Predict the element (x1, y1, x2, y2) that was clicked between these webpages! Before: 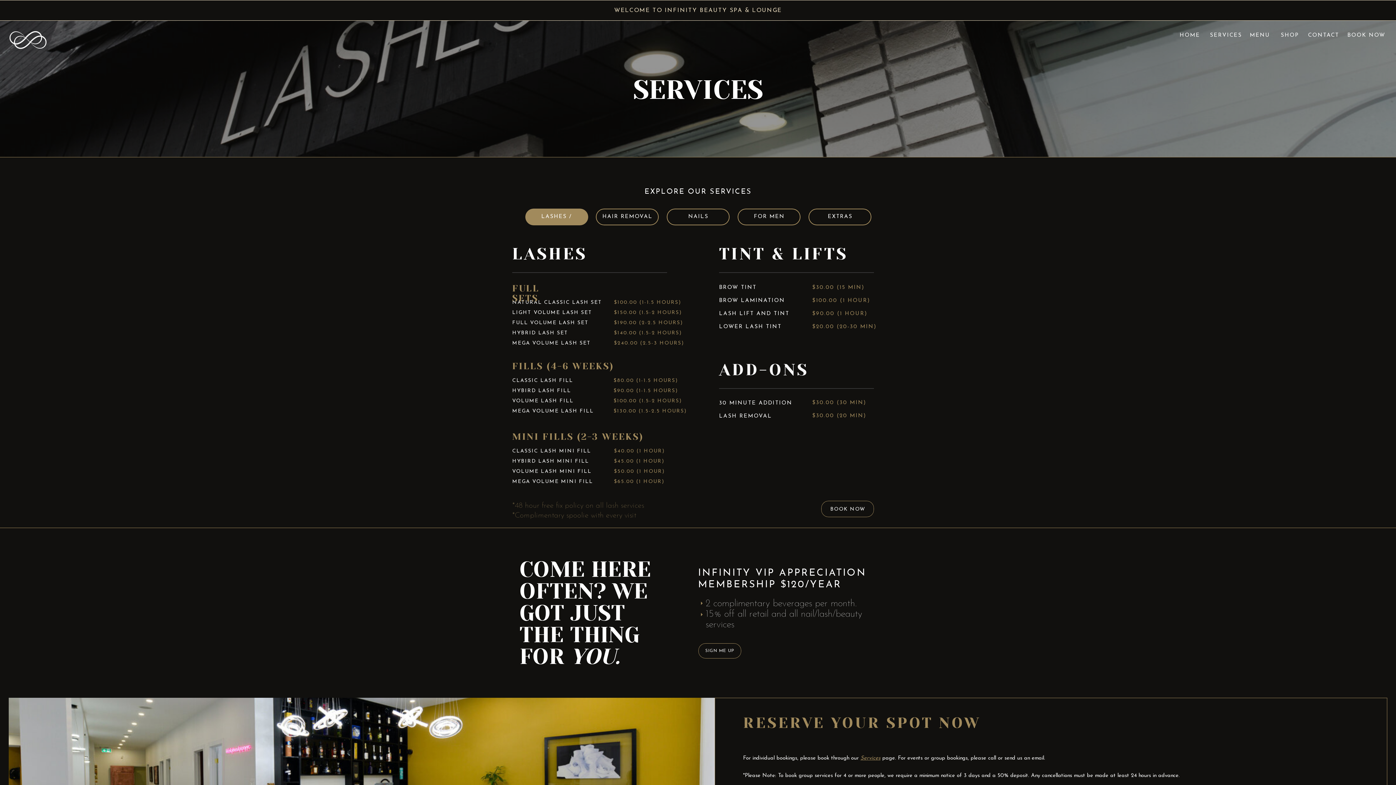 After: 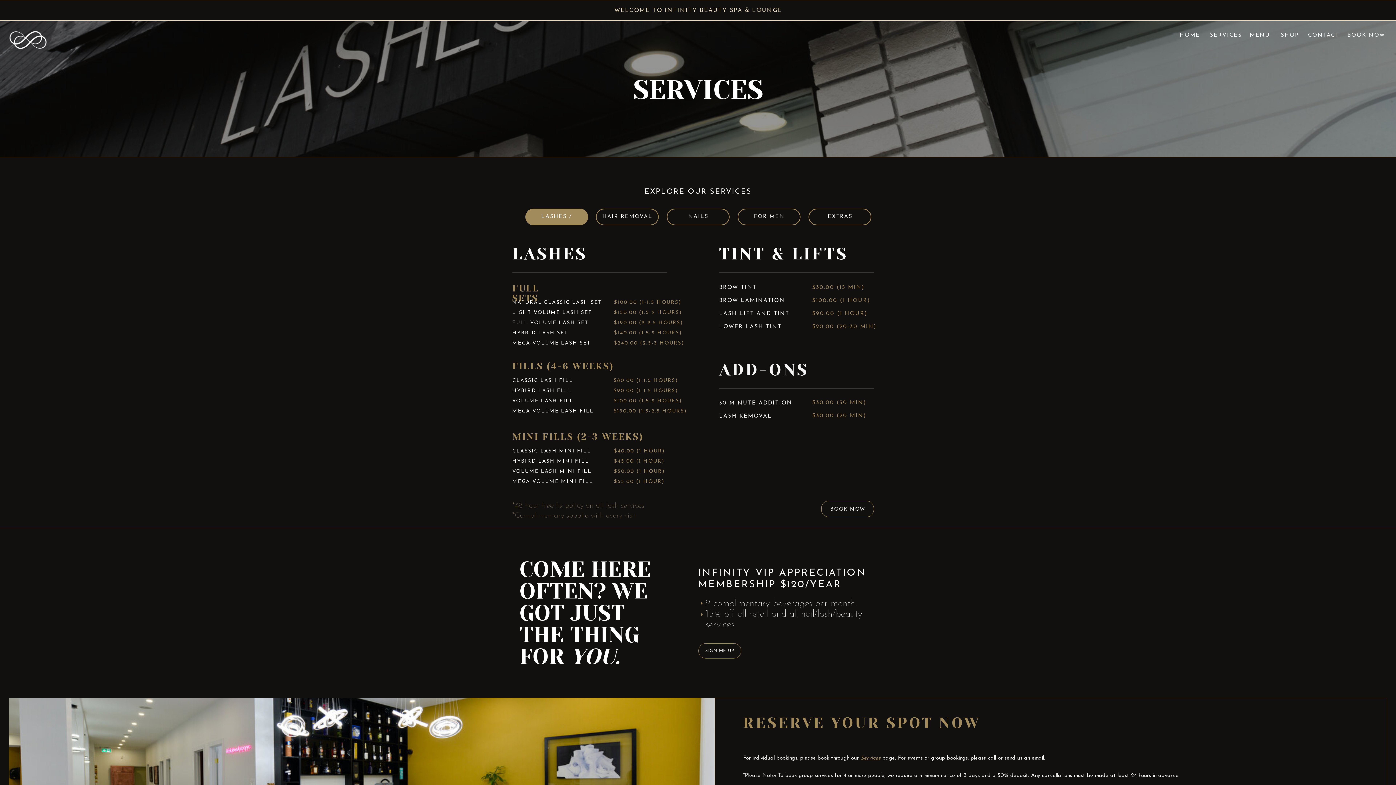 Action: bbox: (529, 208, 584, 225) label: LASHES / BROWS